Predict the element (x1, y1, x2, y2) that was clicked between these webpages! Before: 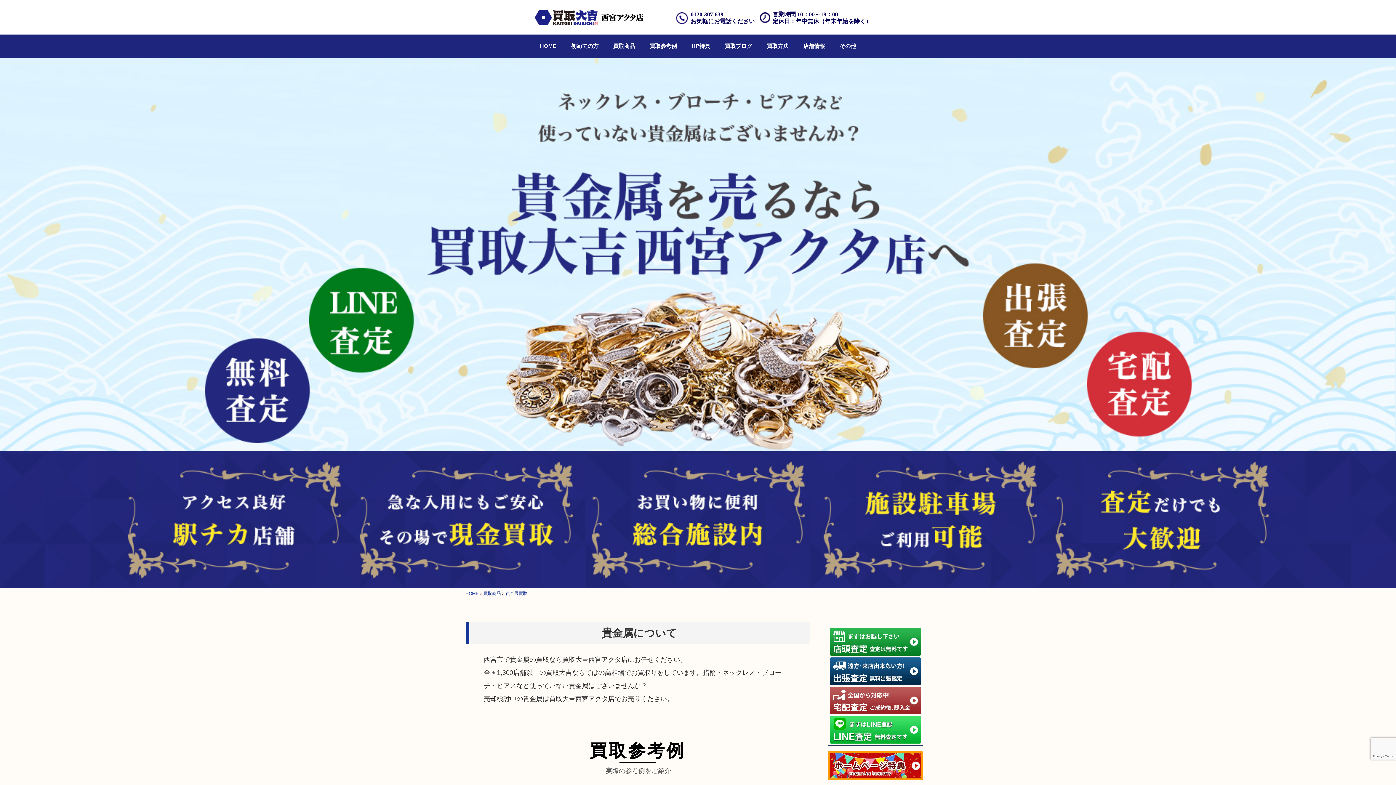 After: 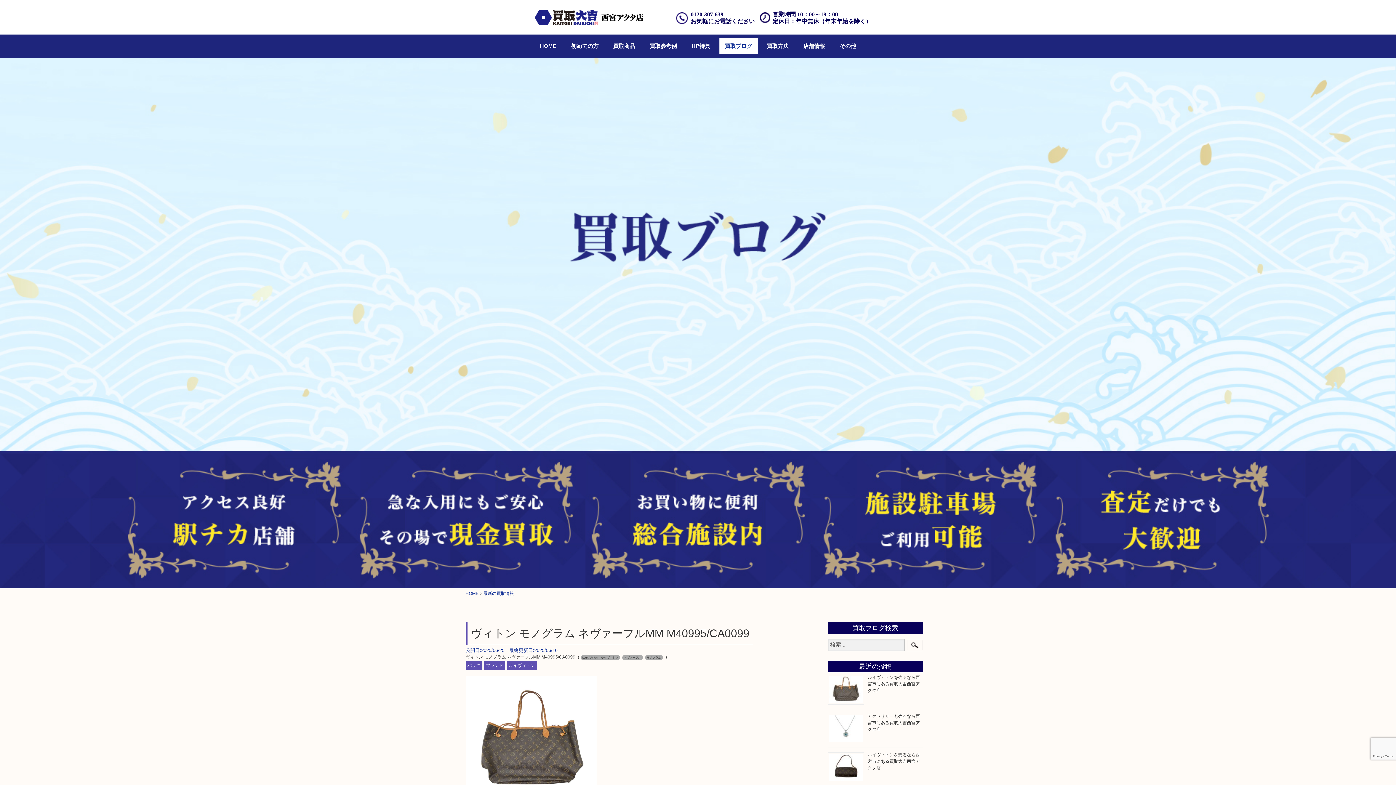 Action: bbox: (719, 38, 757, 54) label: 買取ブログ